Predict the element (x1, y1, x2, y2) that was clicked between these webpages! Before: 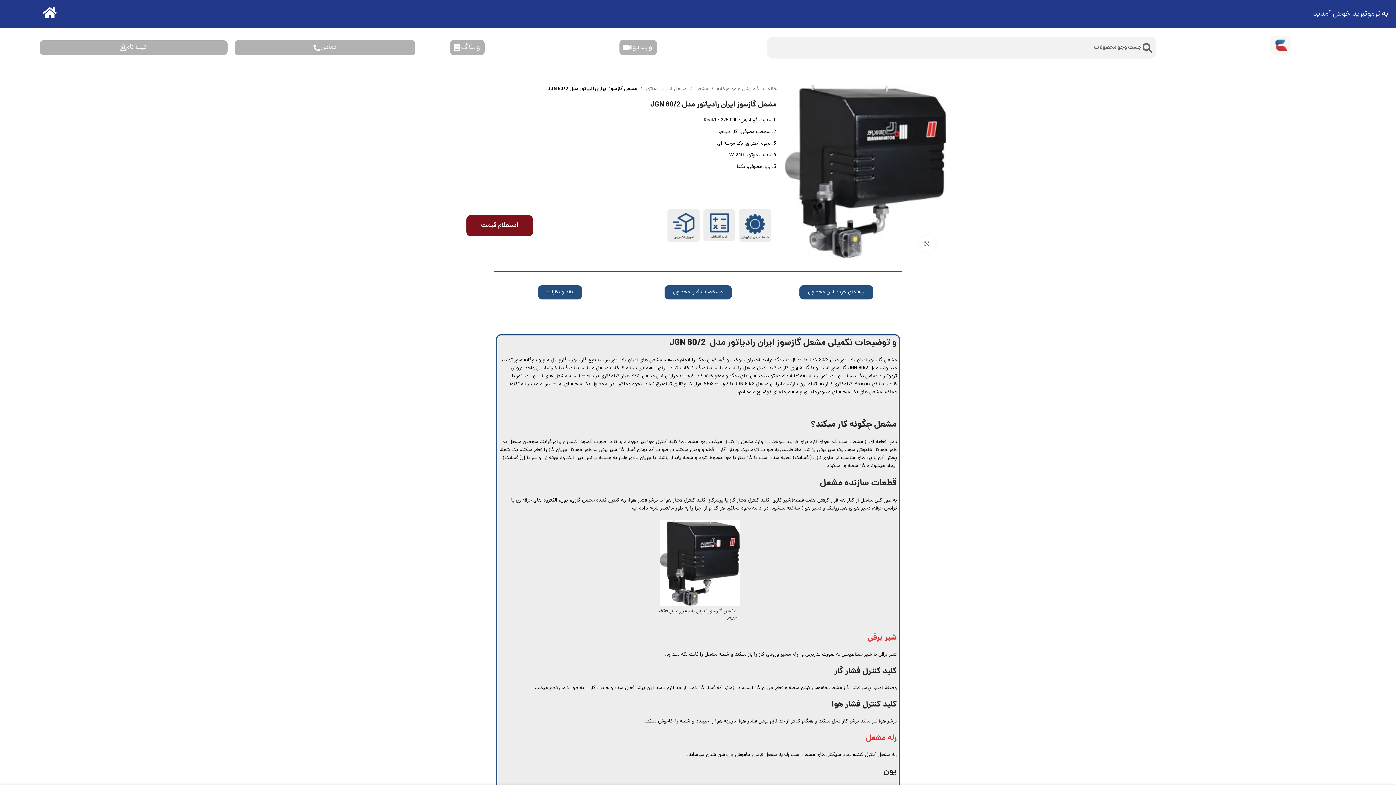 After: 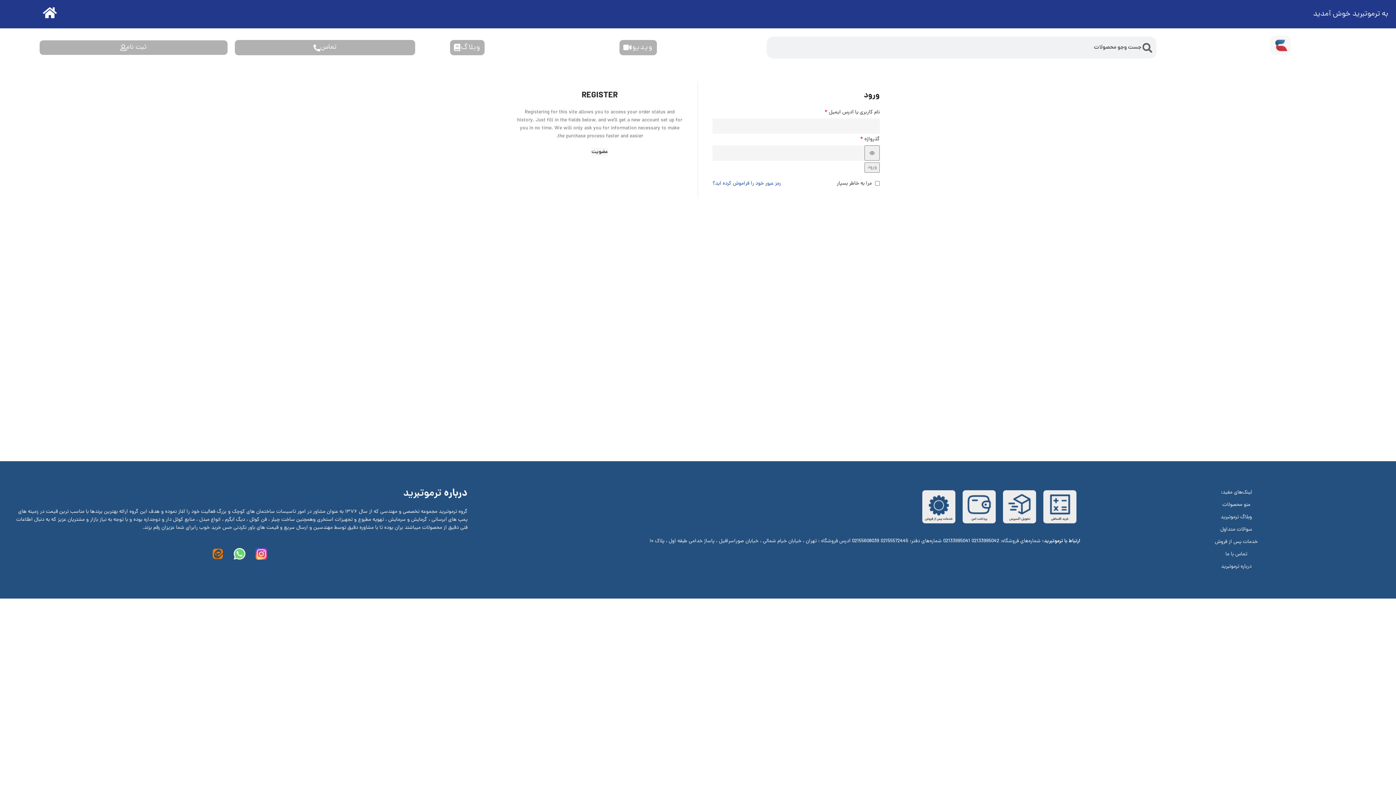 Action: label: ثبت نام bbox: (39, 40, 227, 54)